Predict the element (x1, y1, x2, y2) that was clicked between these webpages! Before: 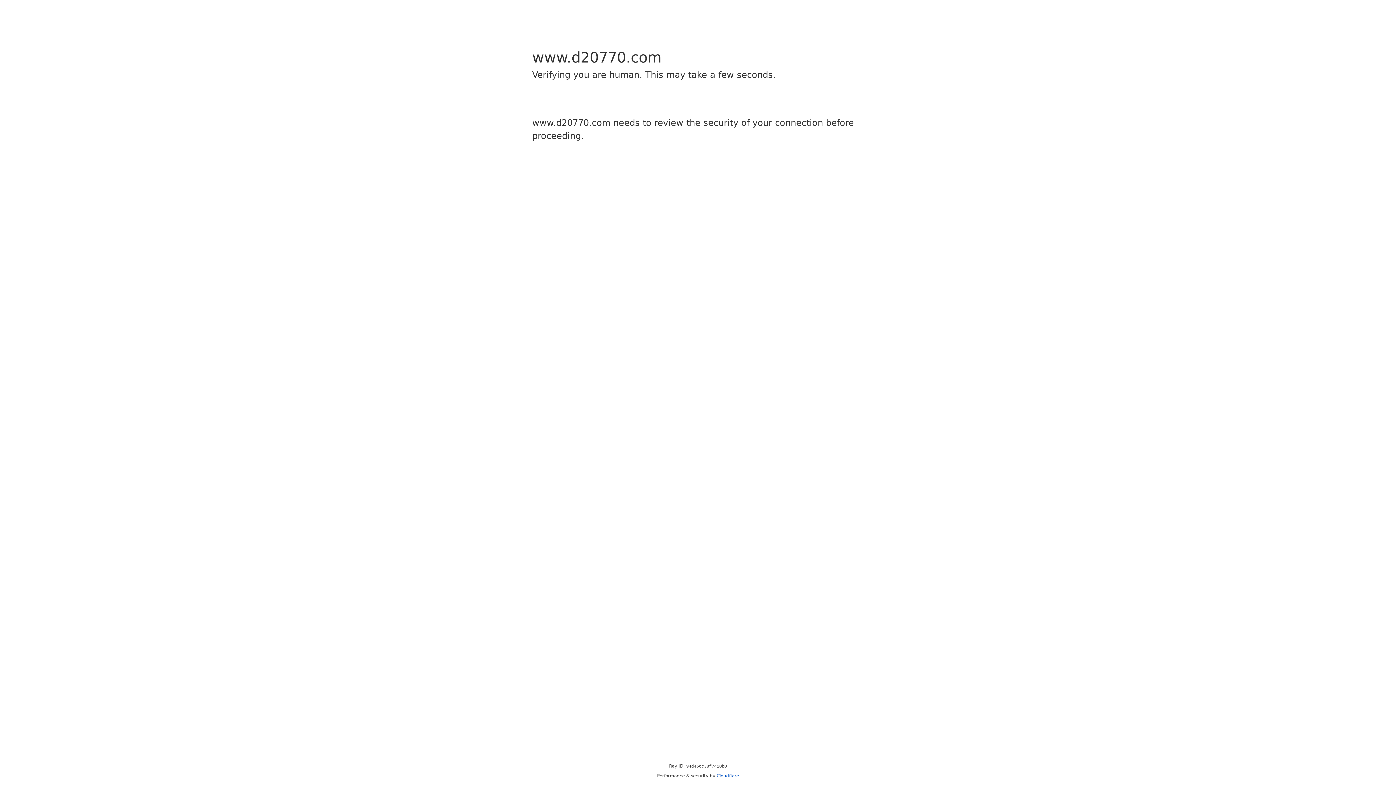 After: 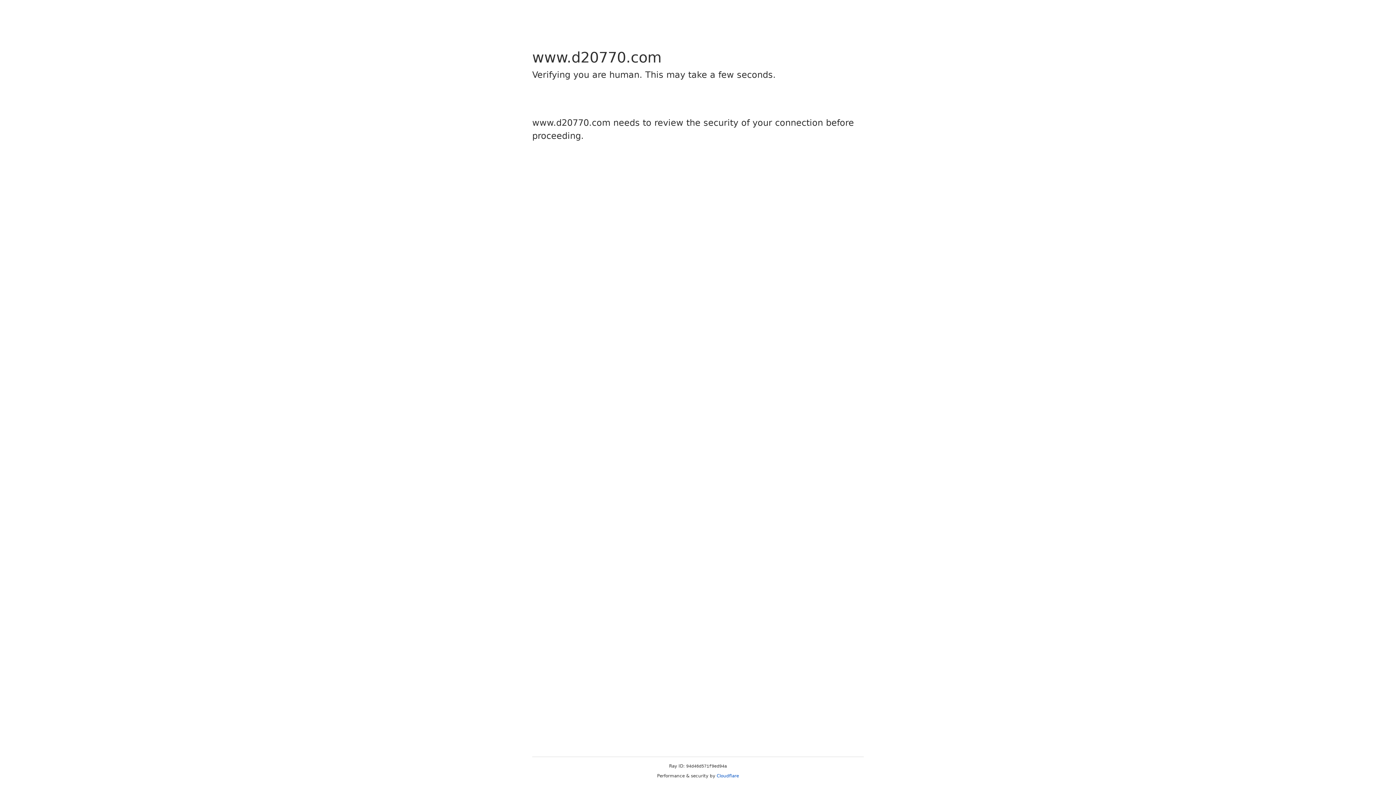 Action: label: Cloudflare bbox: (716, 773, 739, 778)